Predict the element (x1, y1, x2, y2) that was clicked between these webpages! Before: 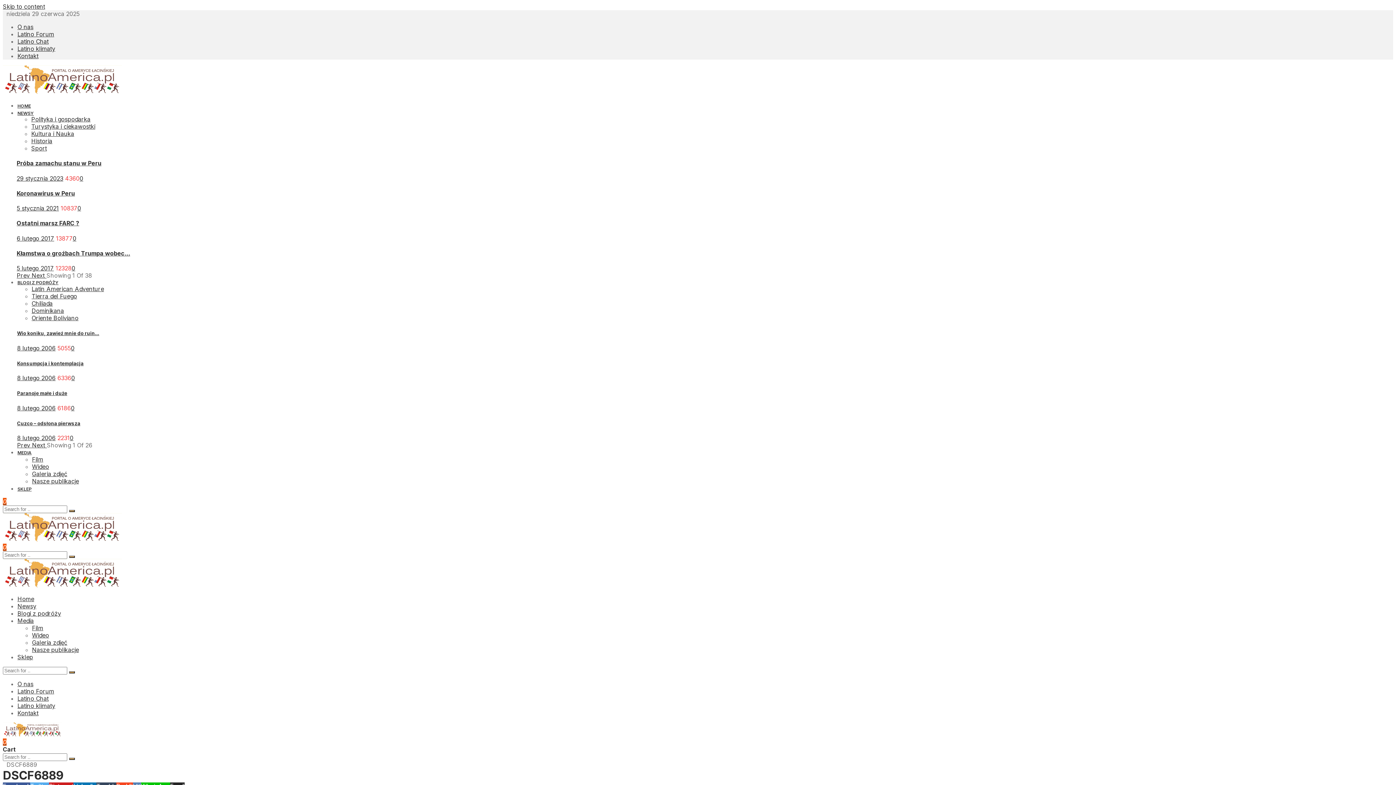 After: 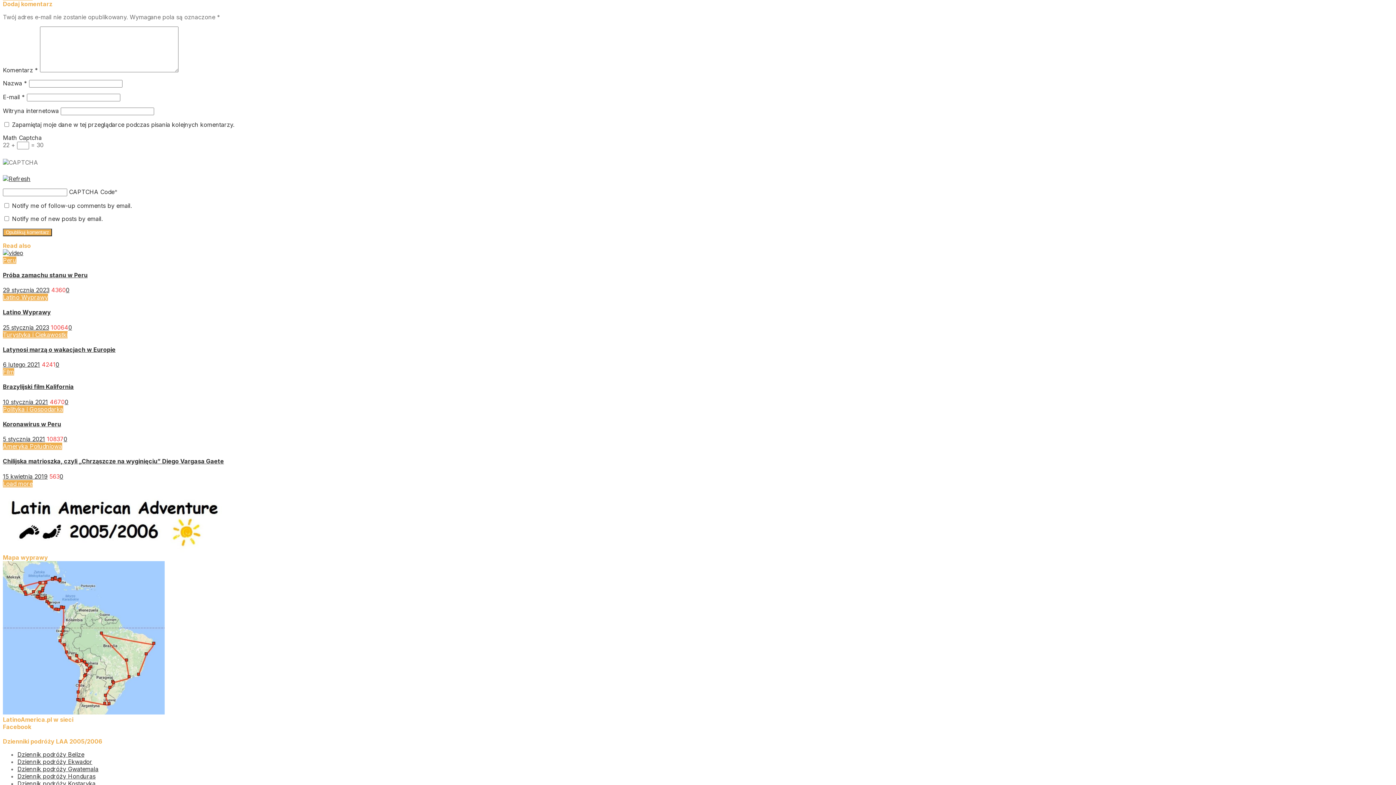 Action: bbox: (71, 374, 74, 381) label: 0